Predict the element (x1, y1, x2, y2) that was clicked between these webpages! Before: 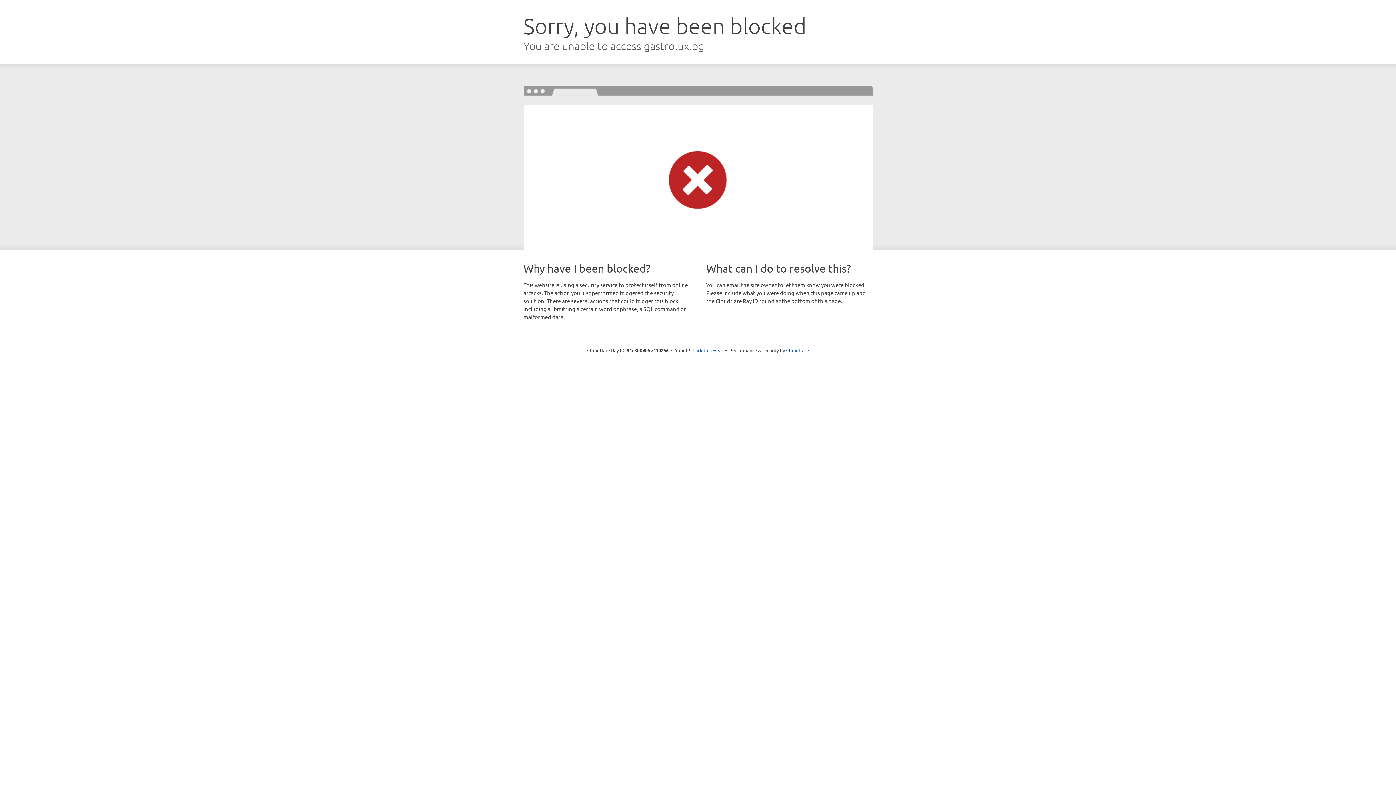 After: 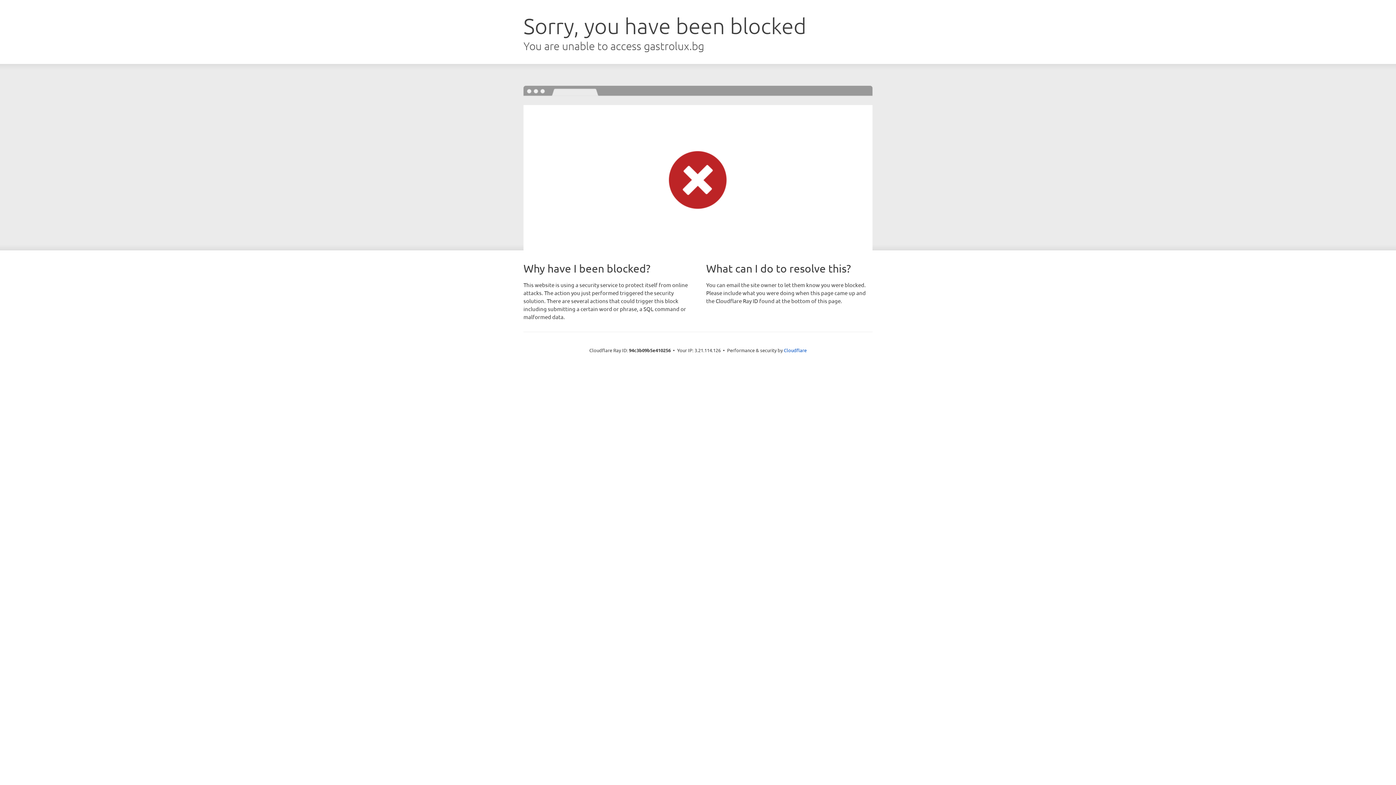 Action: bbox: (692, 346, 723, 353) label: Click to reveal